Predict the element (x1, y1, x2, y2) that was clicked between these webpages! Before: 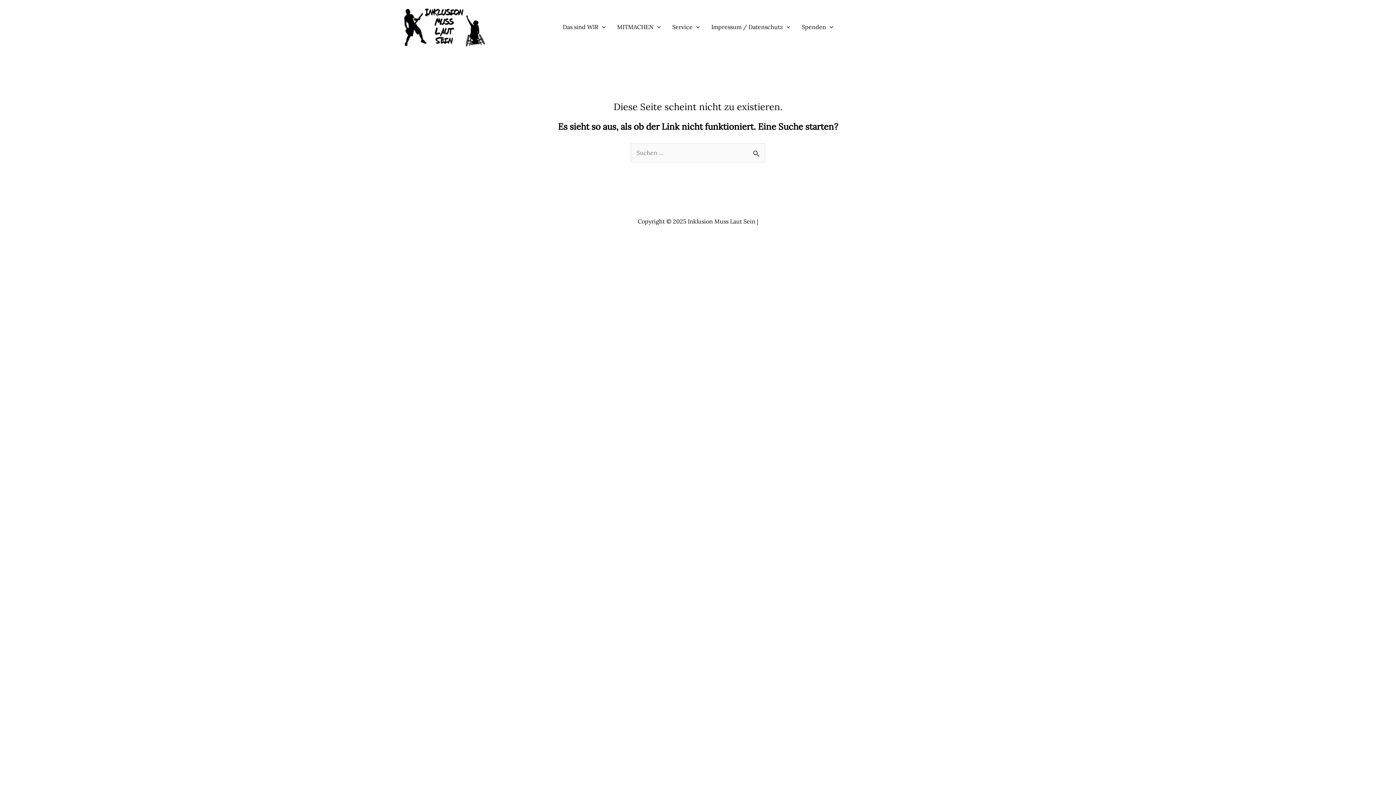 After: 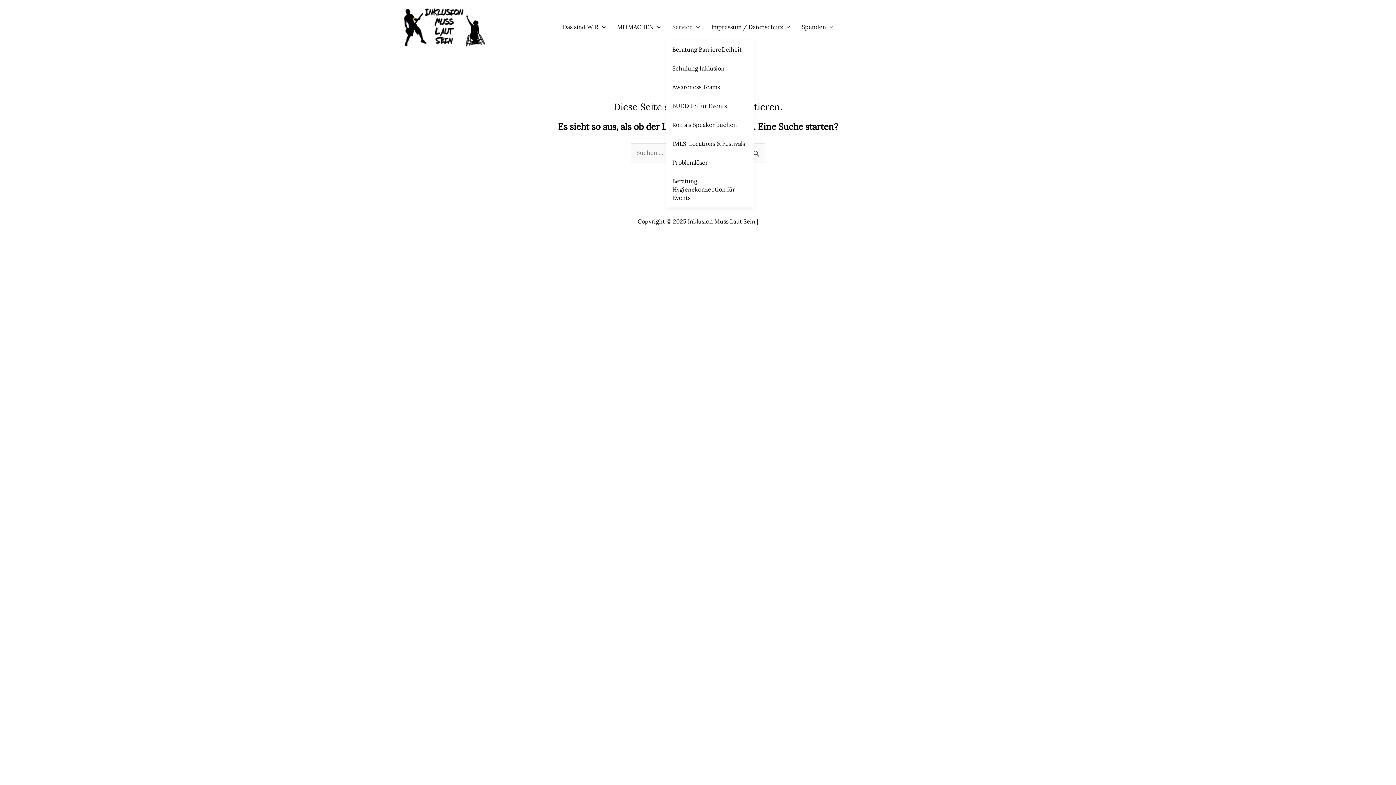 Action: bbox: (666, 14, 705, 39) label: Service